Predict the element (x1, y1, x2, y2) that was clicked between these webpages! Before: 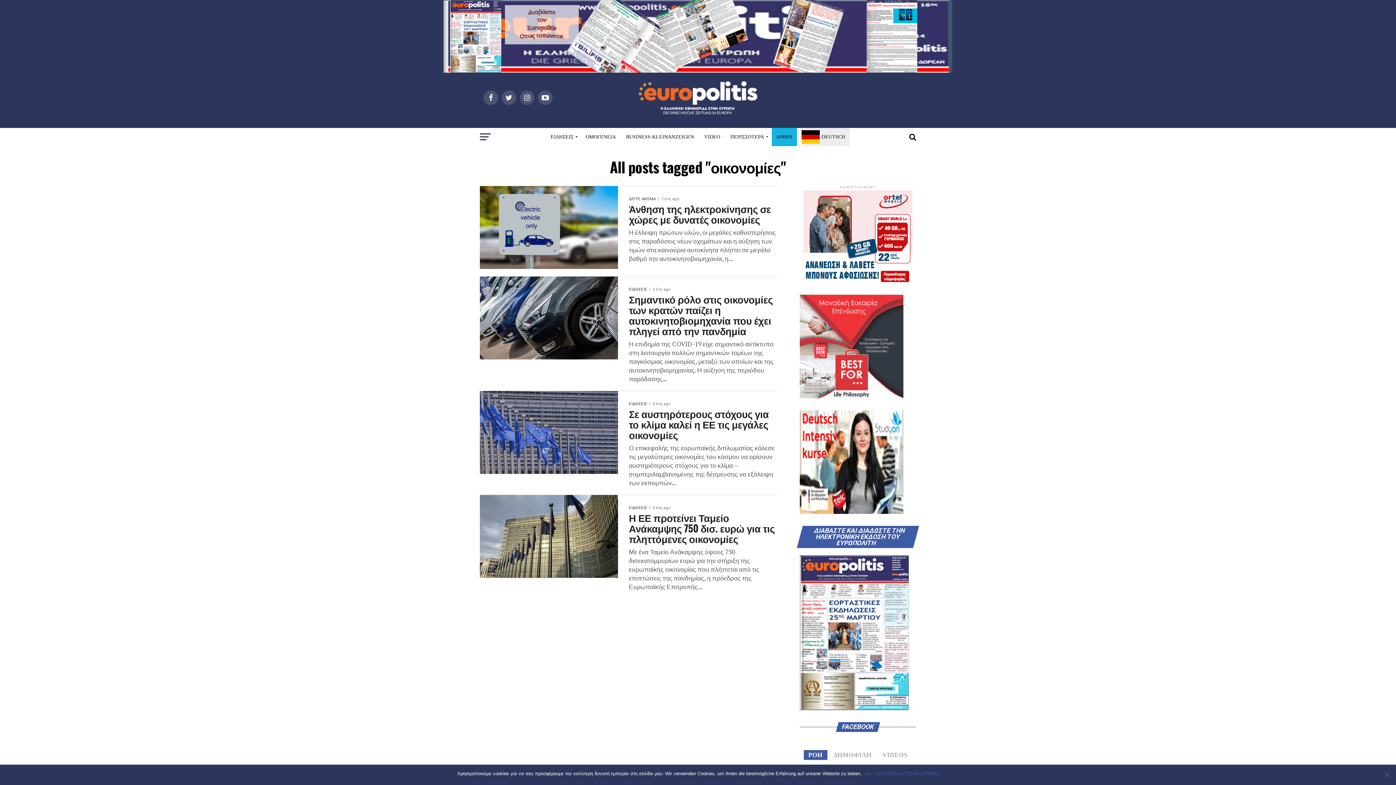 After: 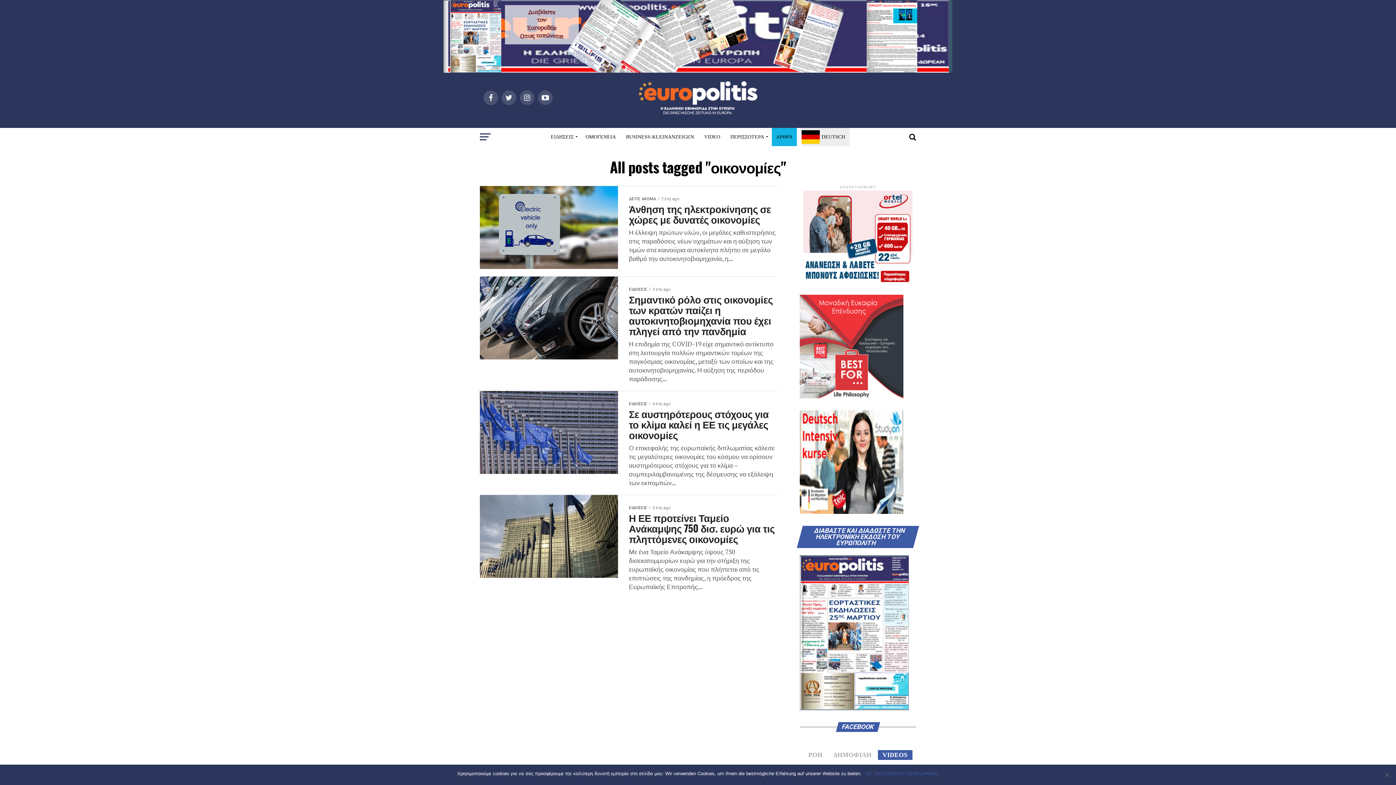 Action: bbox: (878, 752, 912, 758) label: VIDEOS